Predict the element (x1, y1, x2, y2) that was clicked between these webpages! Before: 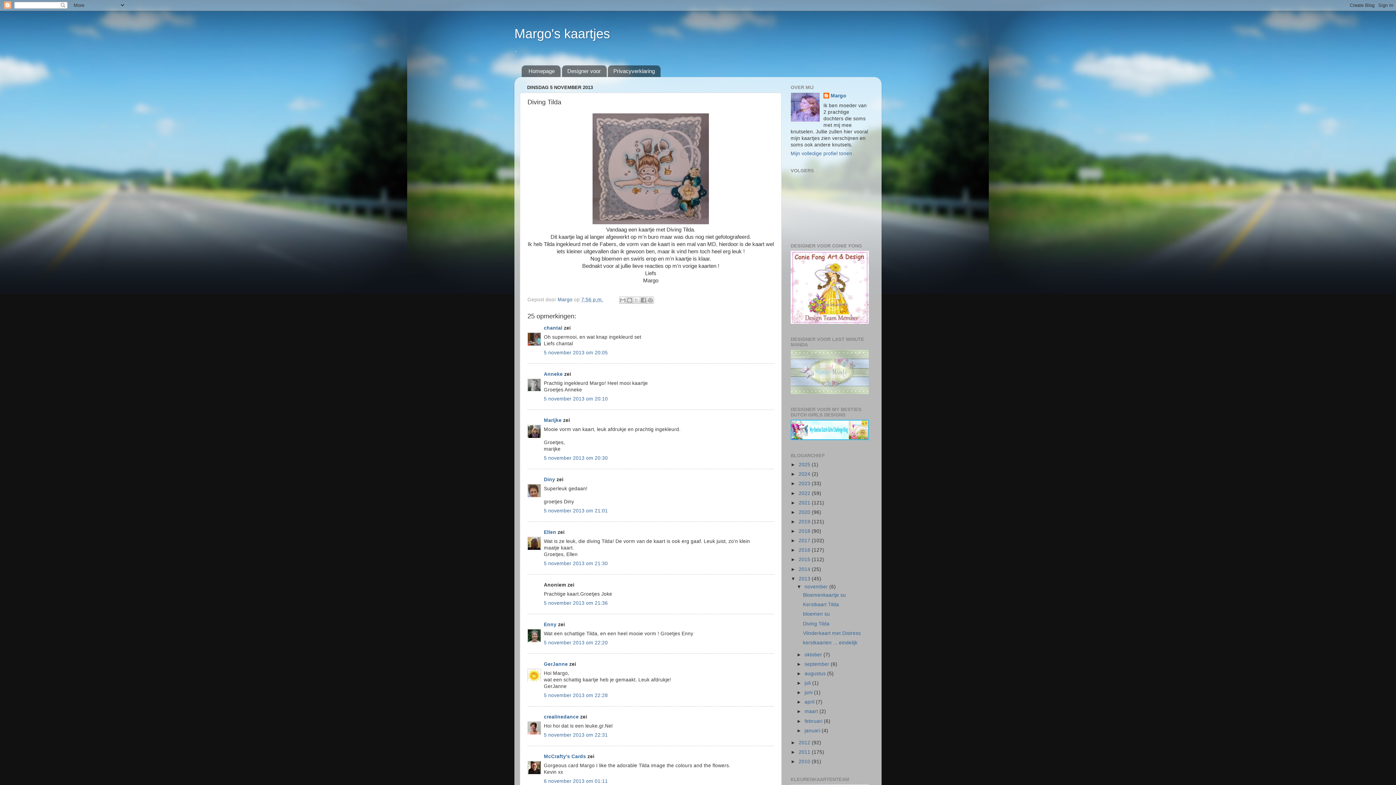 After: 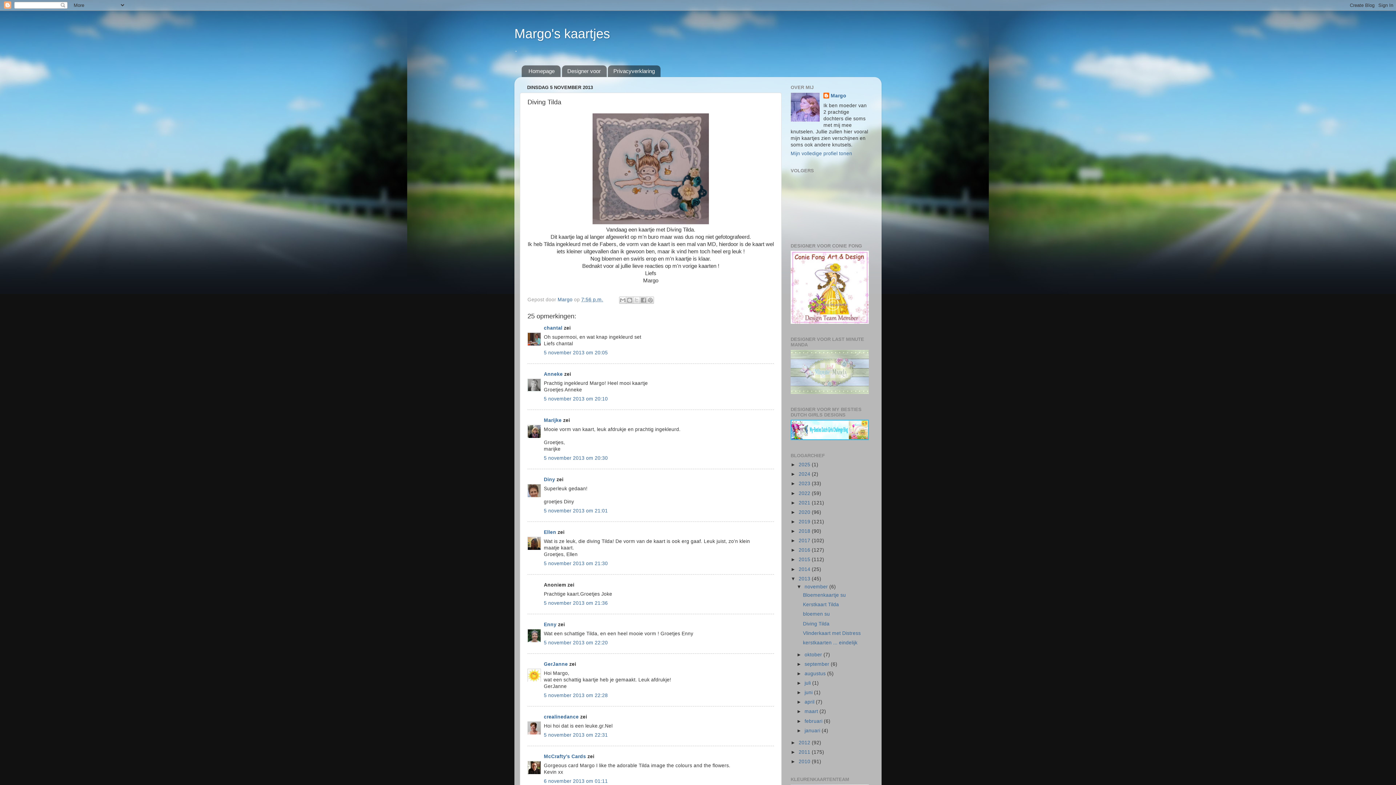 Action: bbox: (581, 296, 603, 302) label: 7:56 p.m.